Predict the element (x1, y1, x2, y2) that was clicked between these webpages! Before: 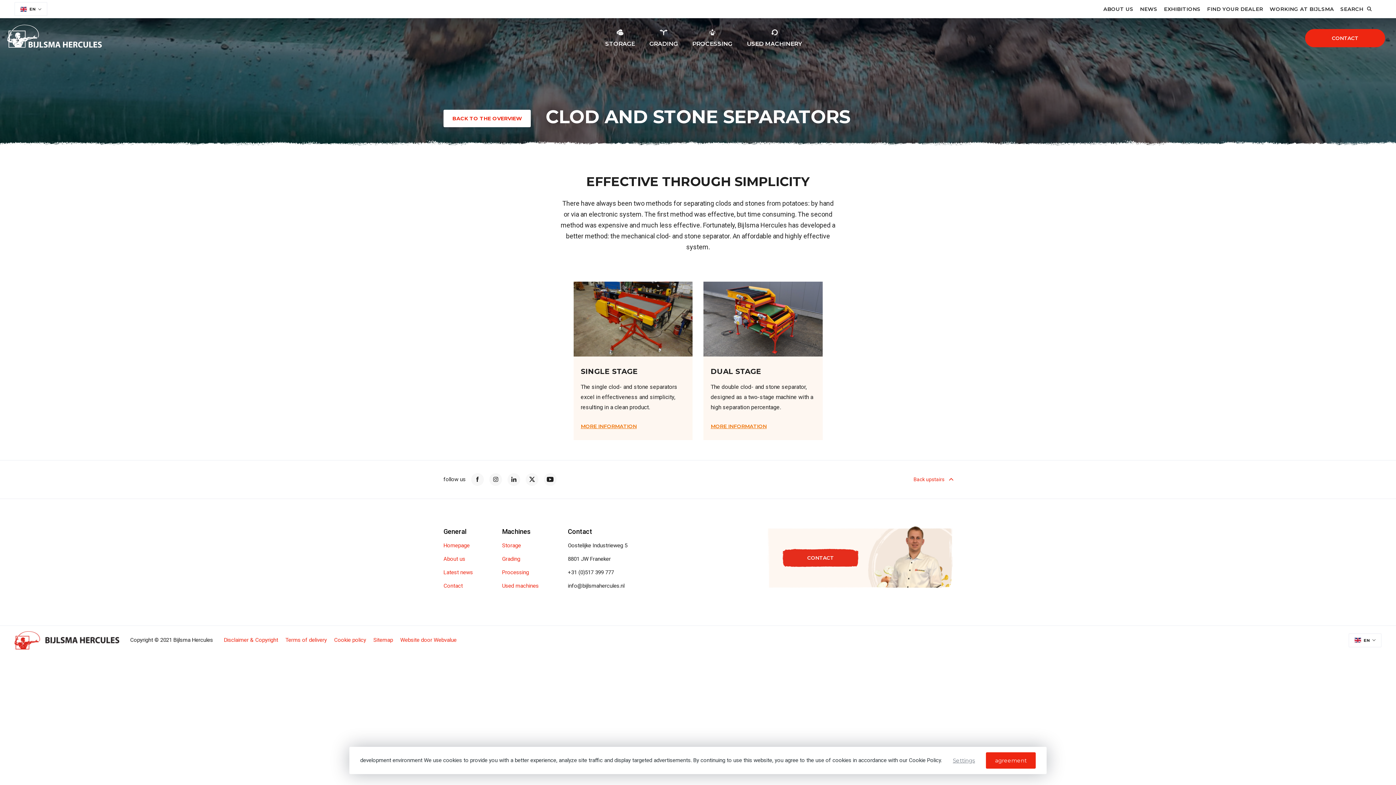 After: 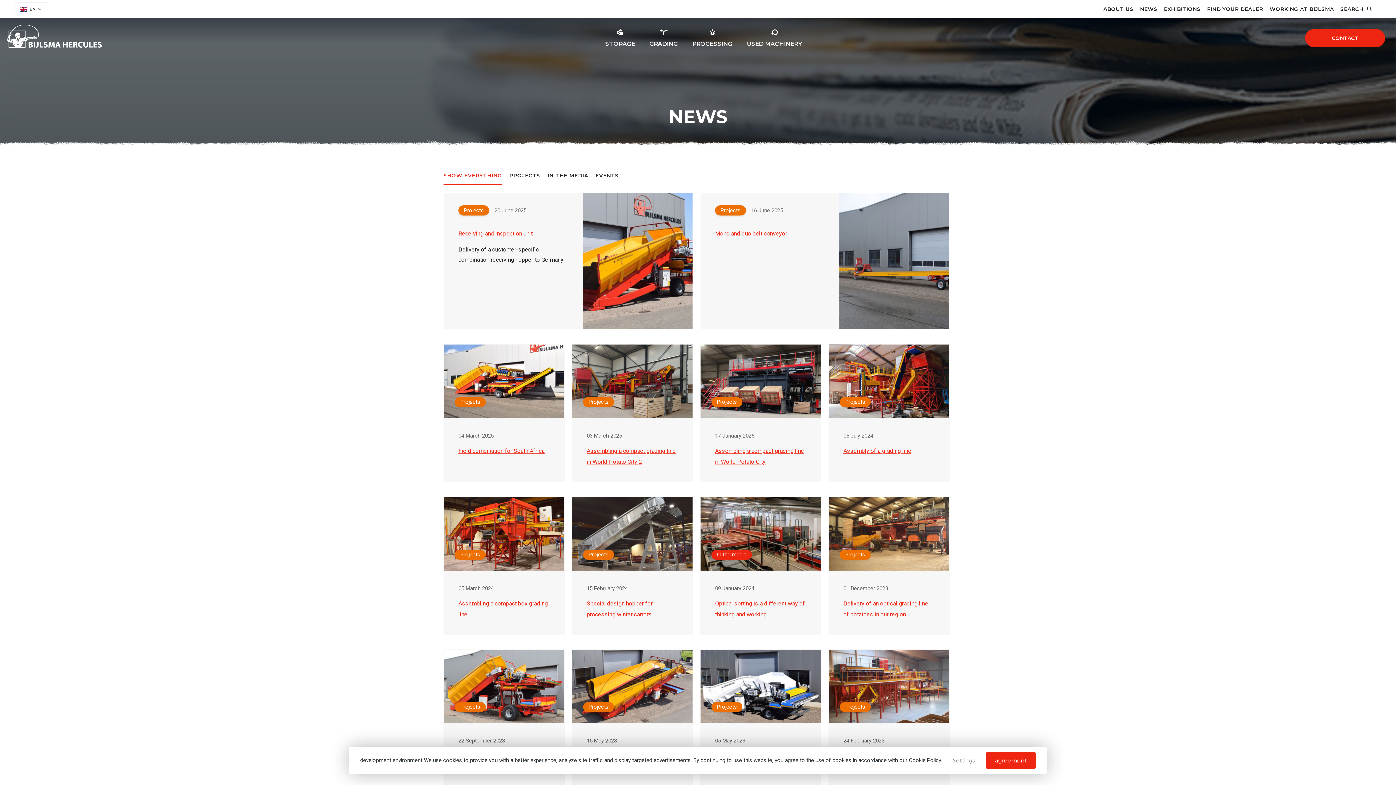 Action: label: Latest news bbox: (443, 569, 473, 575)